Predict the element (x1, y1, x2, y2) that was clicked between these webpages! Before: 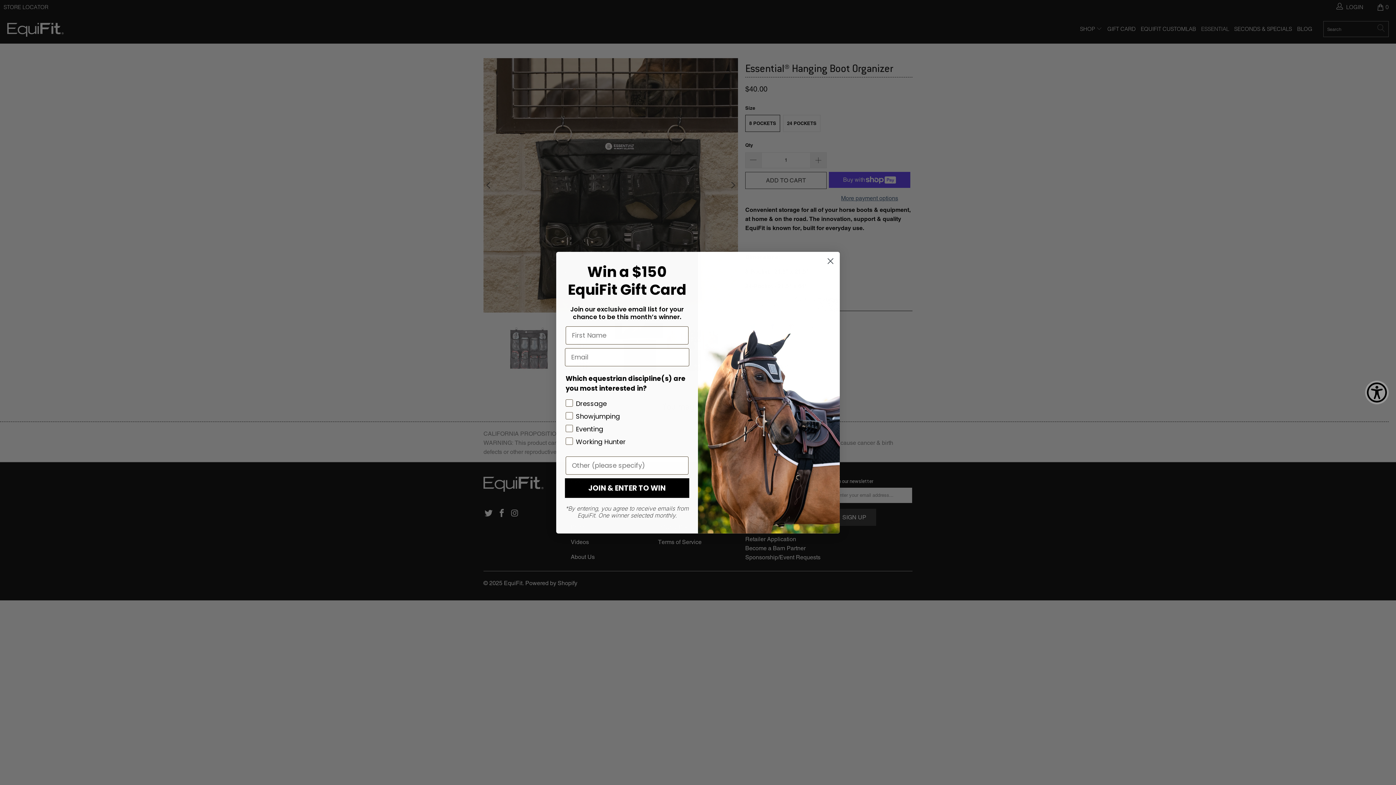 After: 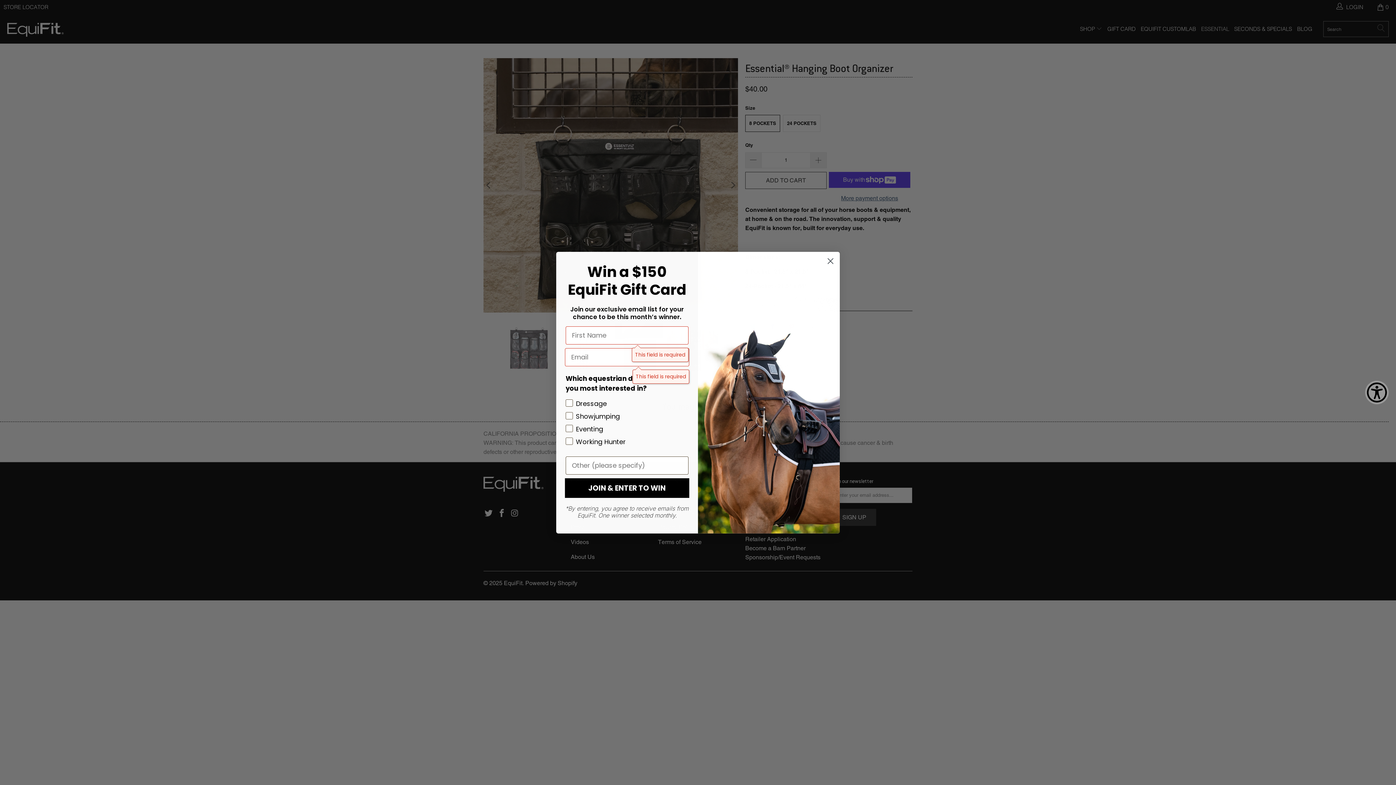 Action: label: JOIN & ENTER TO WIN bbox: (565, 478, 689, 498)